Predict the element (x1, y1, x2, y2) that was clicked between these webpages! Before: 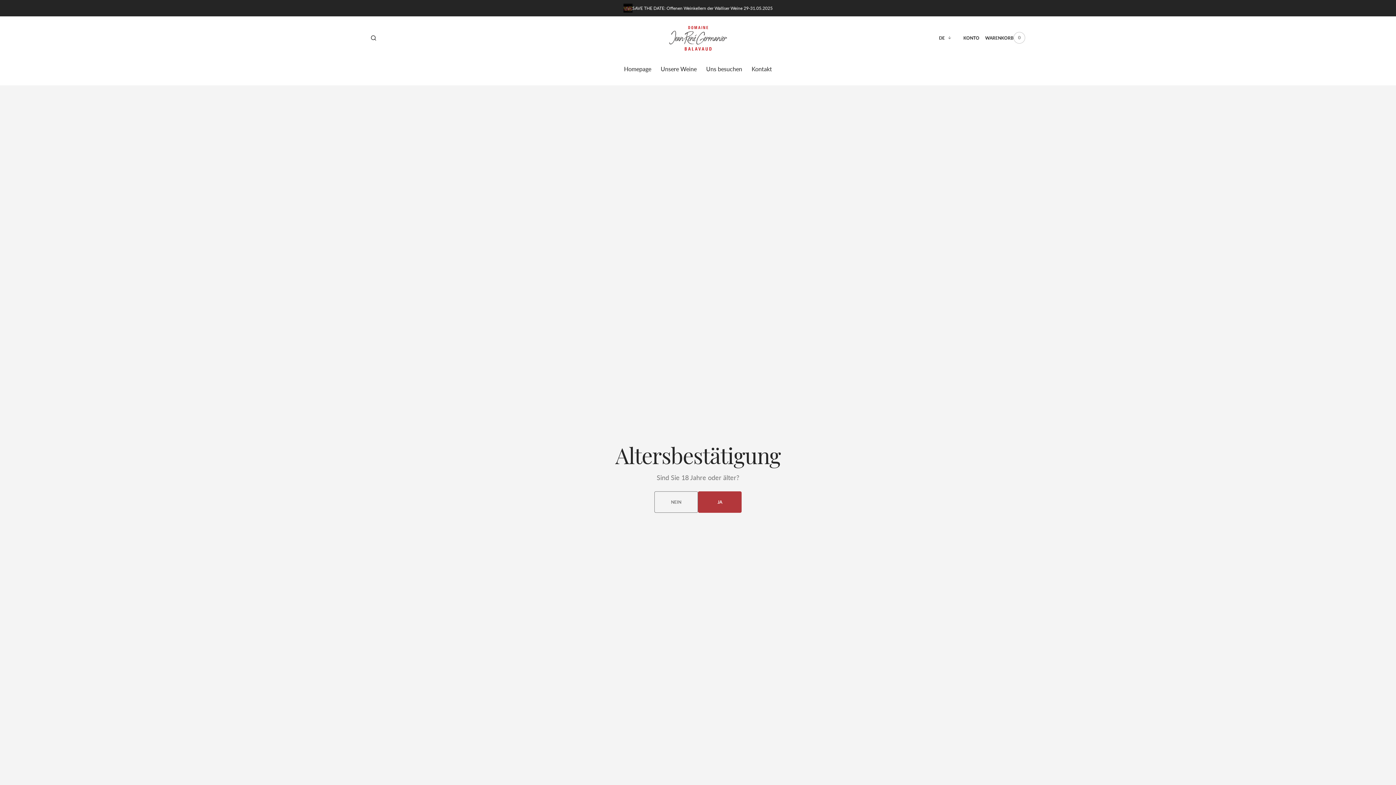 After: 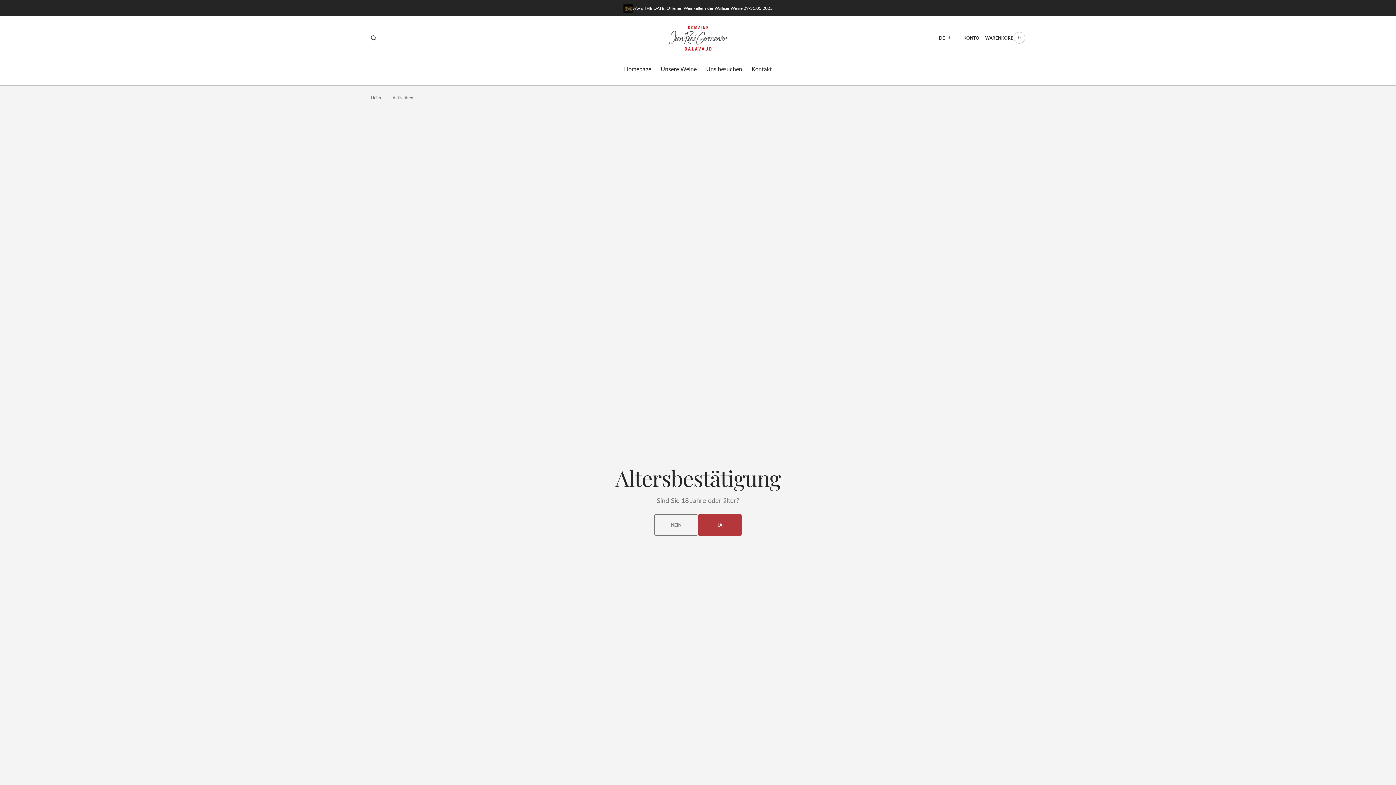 Action: label: Uns besuchen bbox: (701, 52, 747, 85)